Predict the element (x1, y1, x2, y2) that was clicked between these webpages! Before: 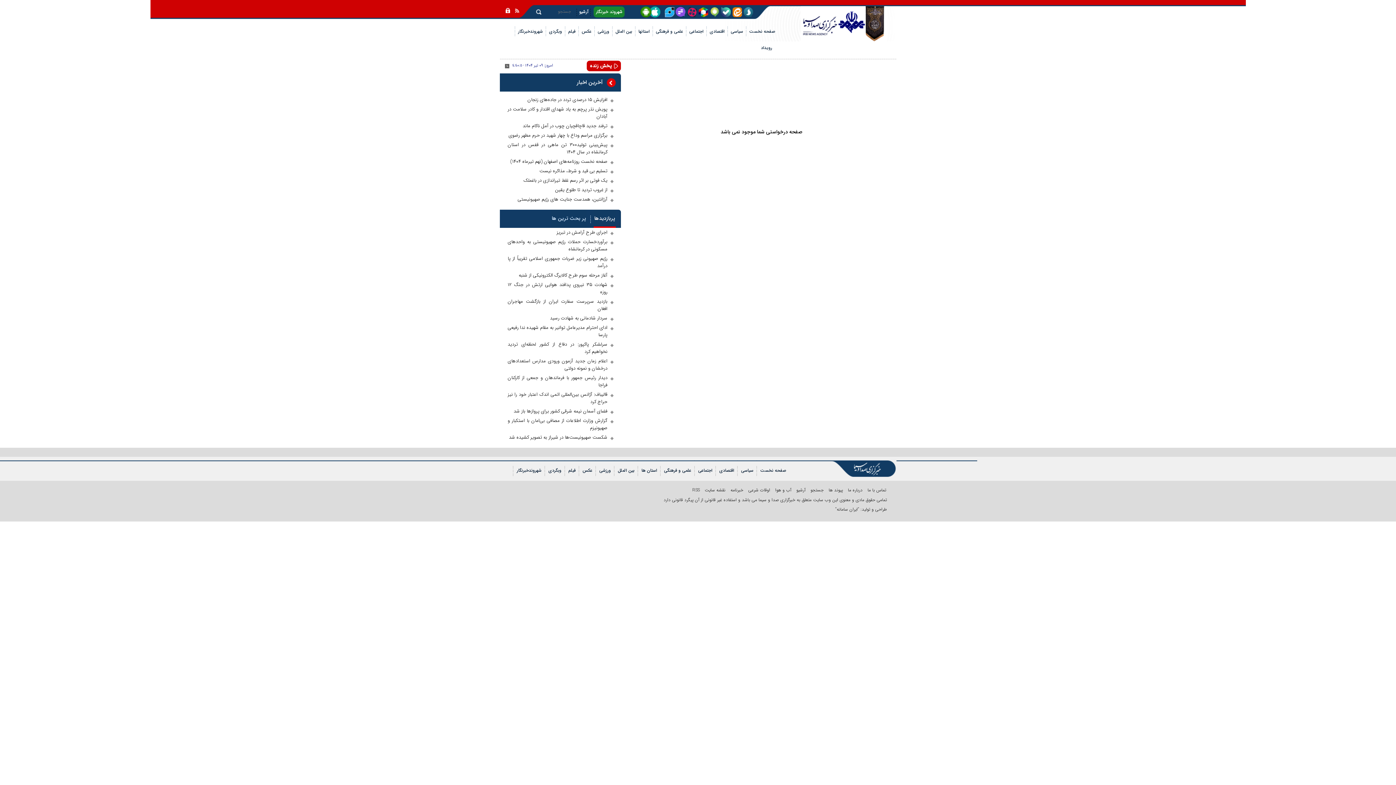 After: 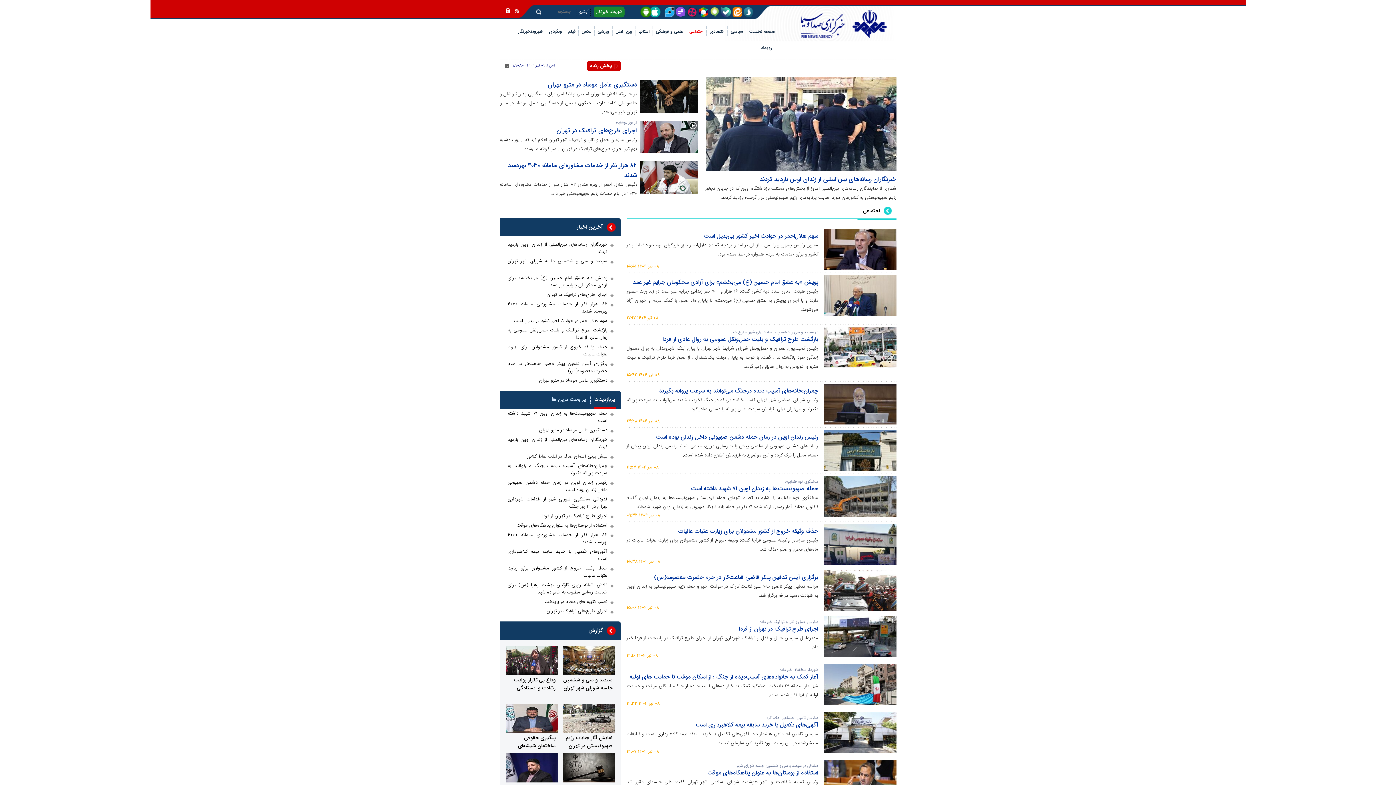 Action: bbox: (695, 464, 715, 477) label: اجتماعی